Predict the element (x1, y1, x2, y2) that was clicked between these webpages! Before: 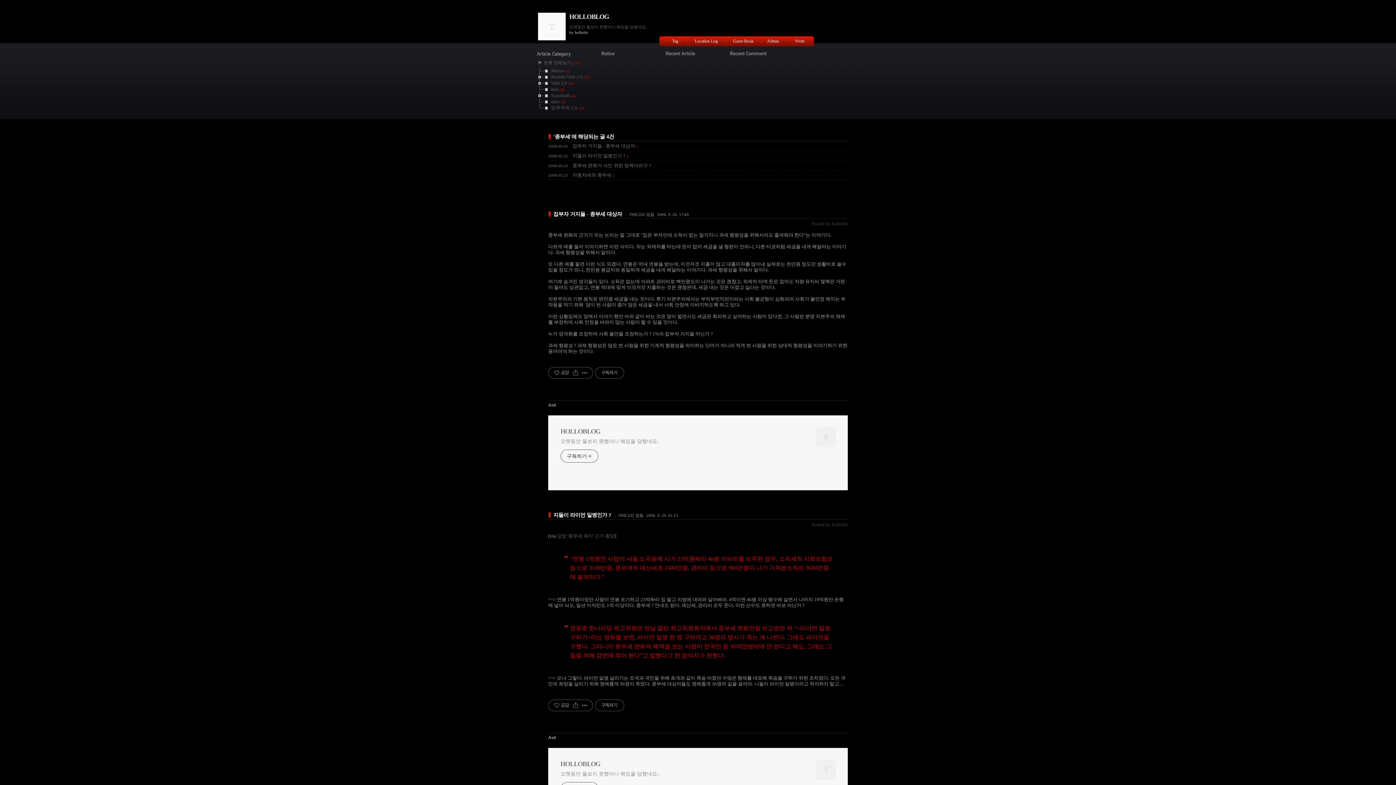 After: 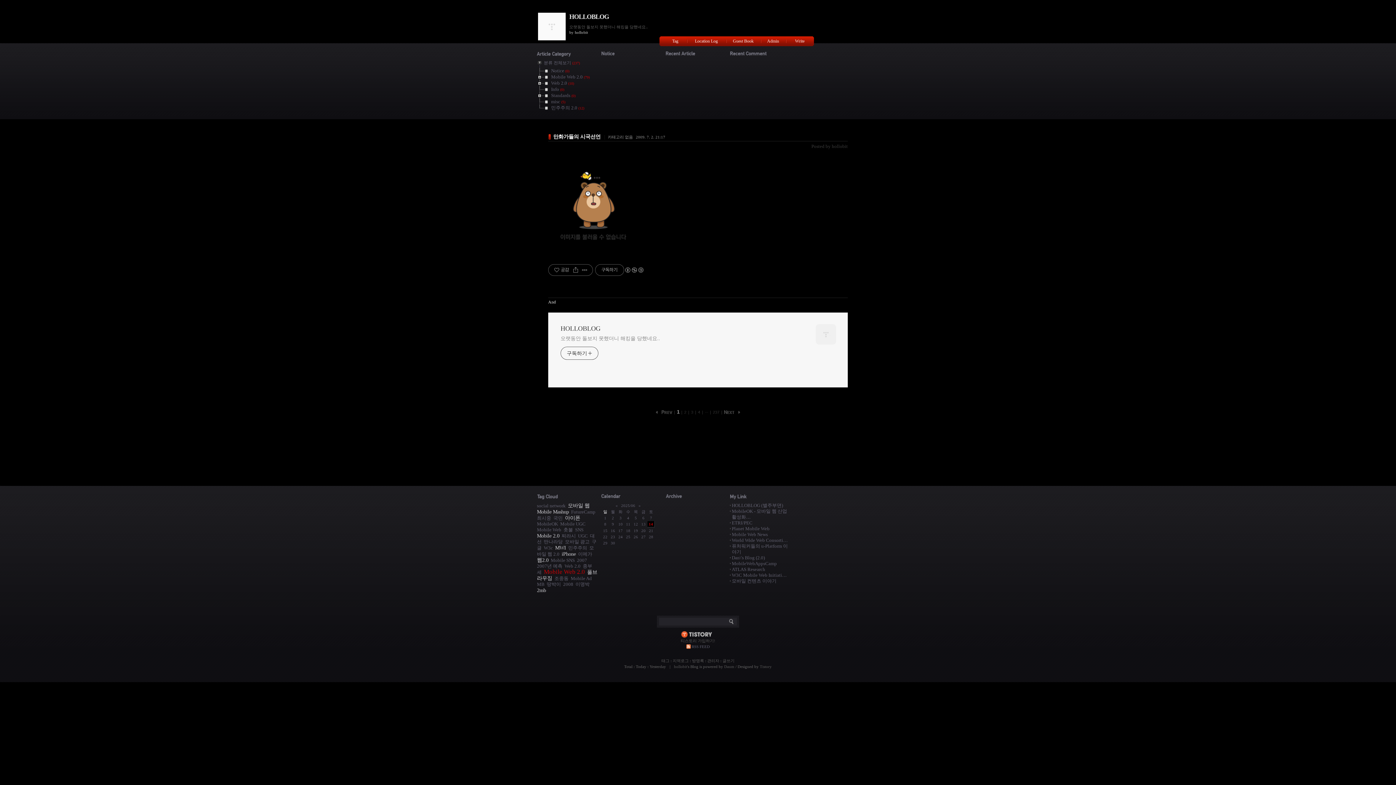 Action: label: HOLLOBLOG bbox: (560, 427, 660, 436)